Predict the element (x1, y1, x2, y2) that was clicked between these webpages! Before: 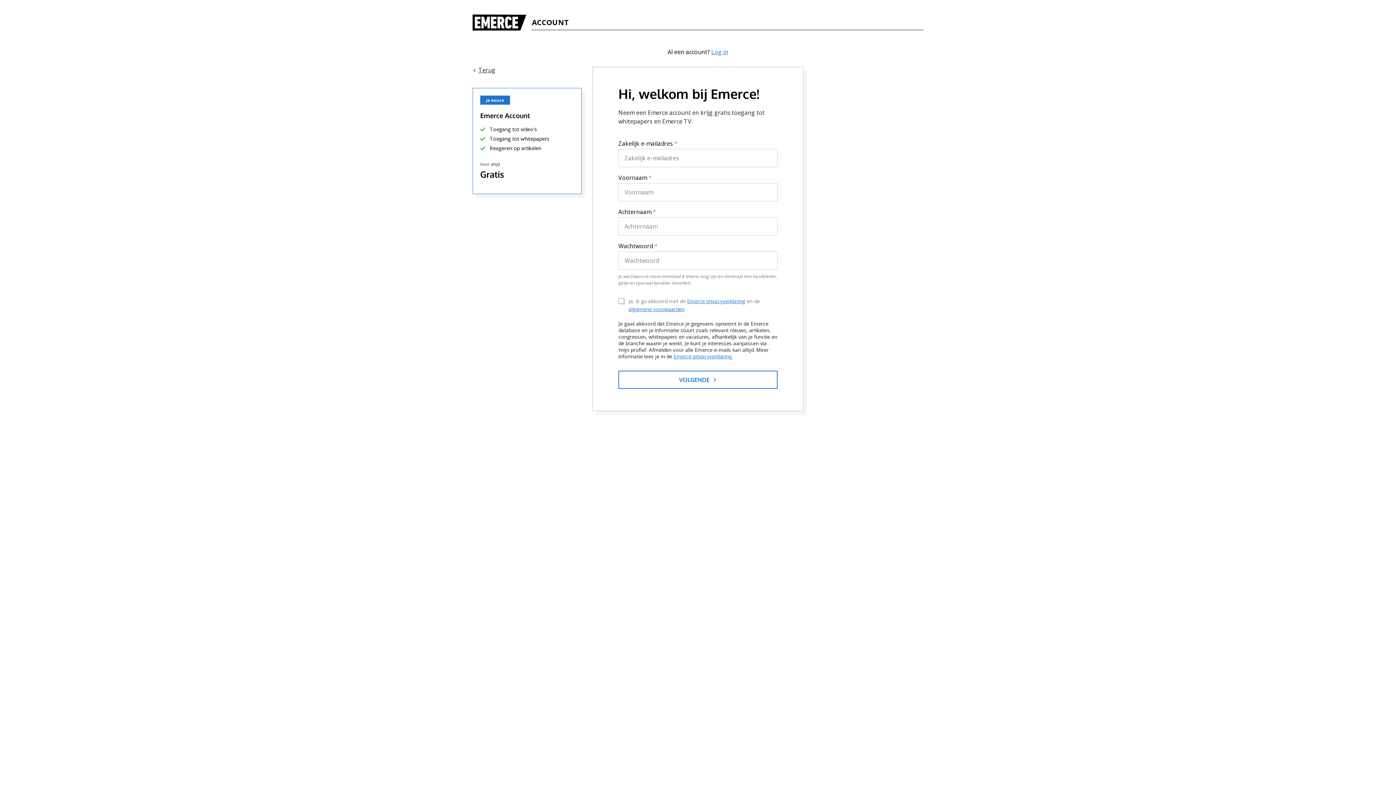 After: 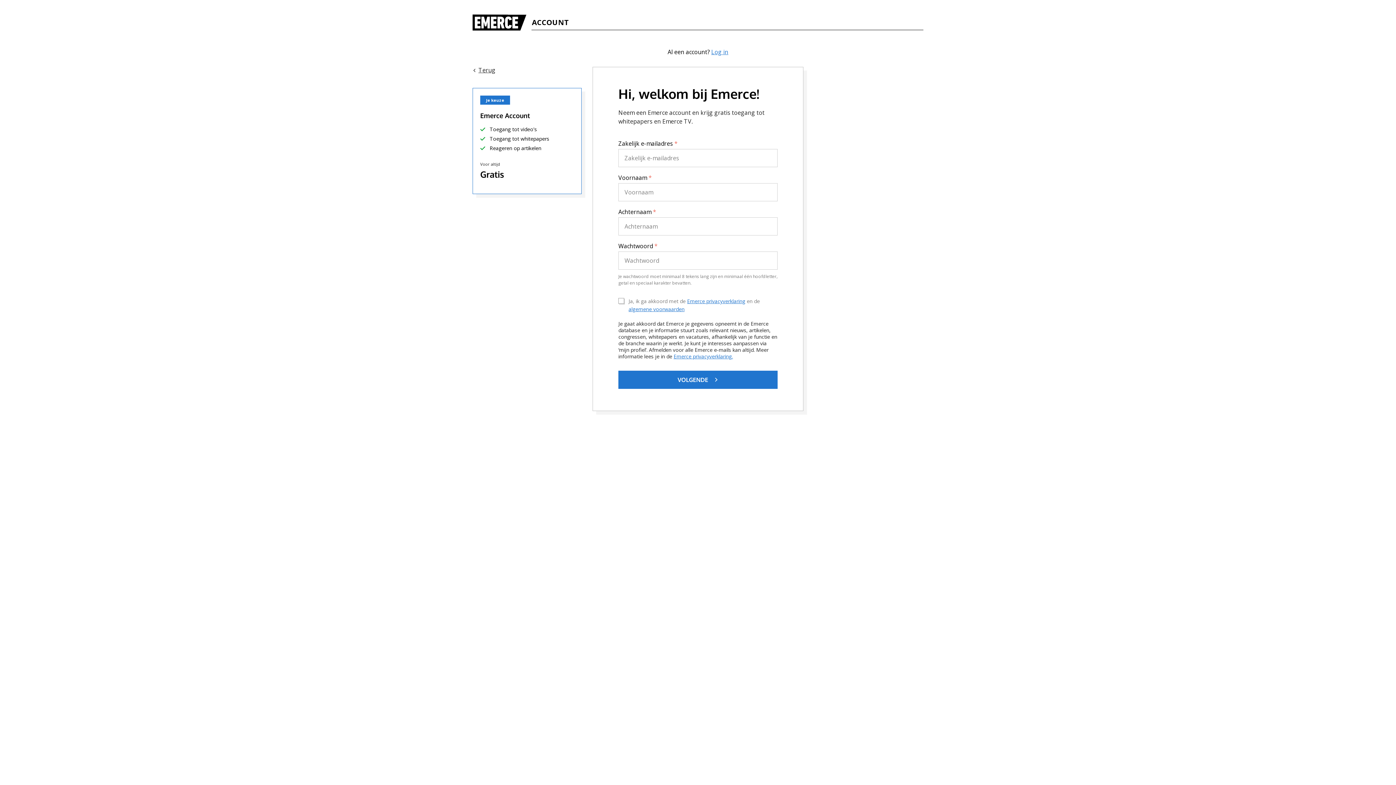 Action: label: VOLGENDE bbox: (618, 370, 777, 389)